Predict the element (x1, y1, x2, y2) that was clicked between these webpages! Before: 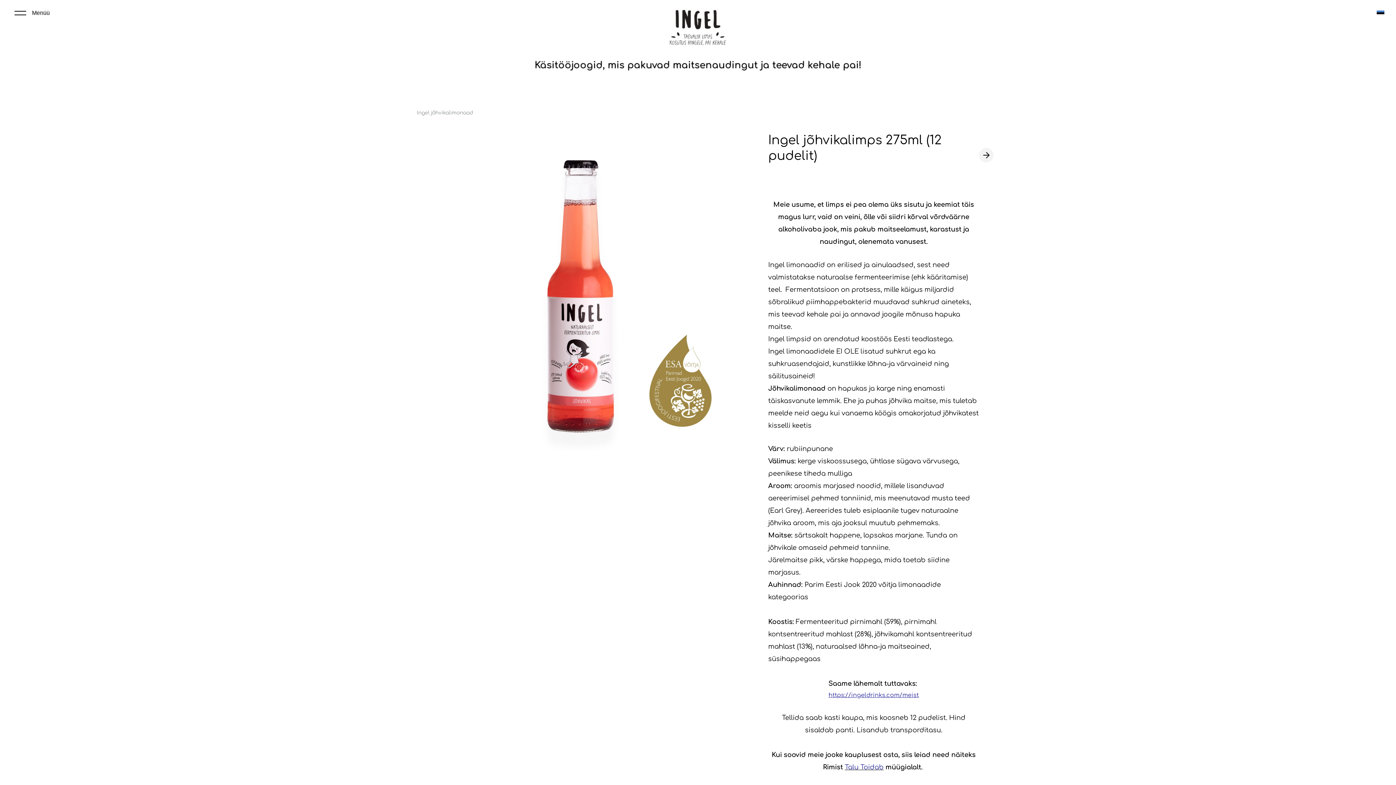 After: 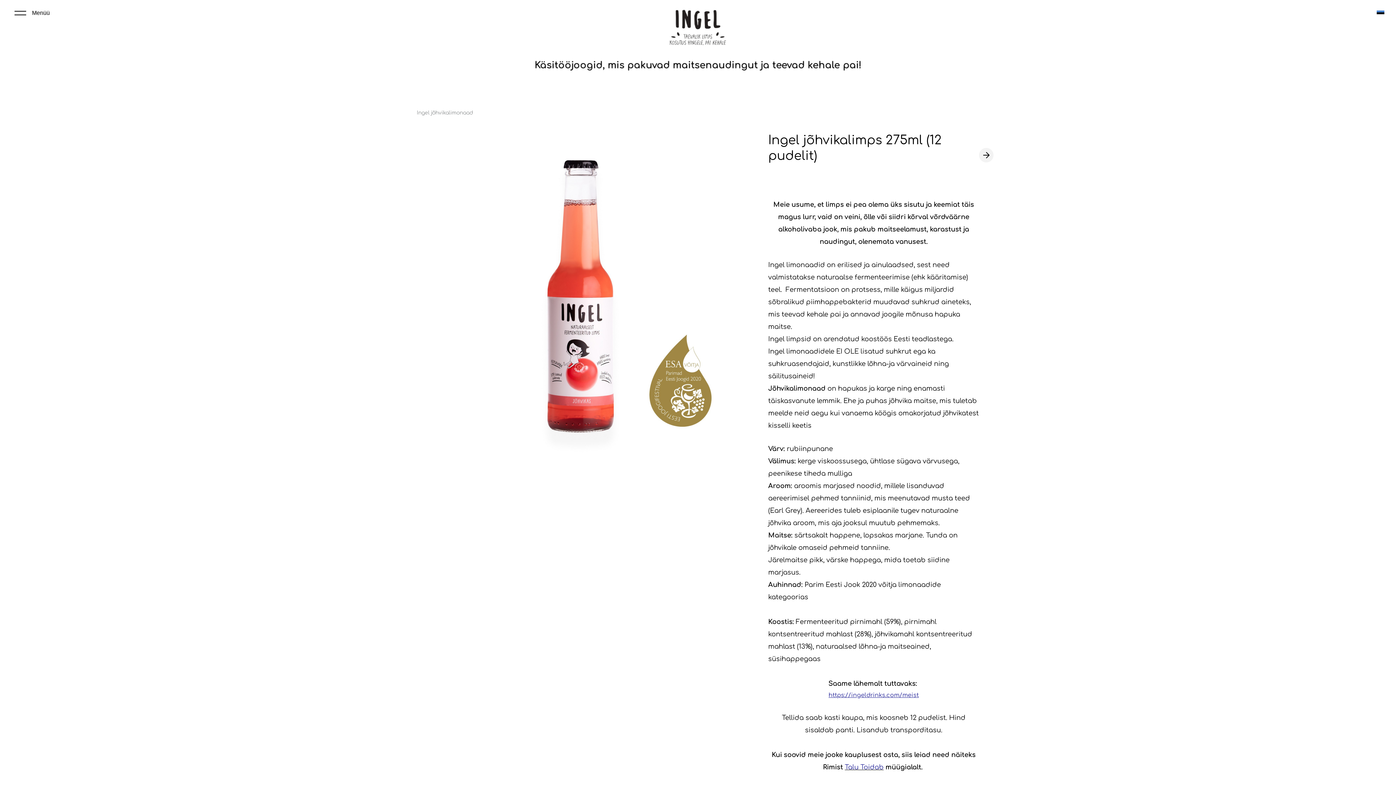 Action: bbox: (828, 692, 919, 698) label: https://ingeldrinks.com/meist